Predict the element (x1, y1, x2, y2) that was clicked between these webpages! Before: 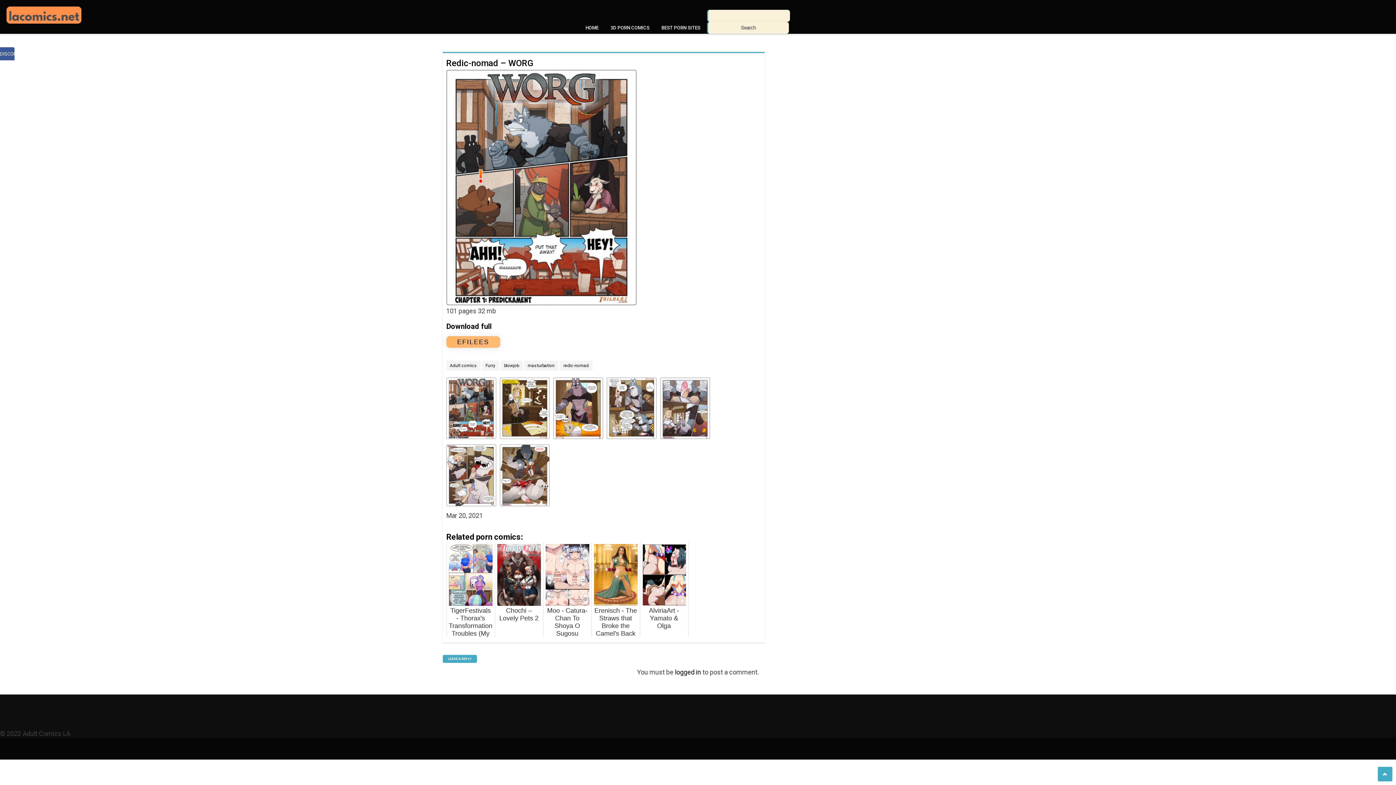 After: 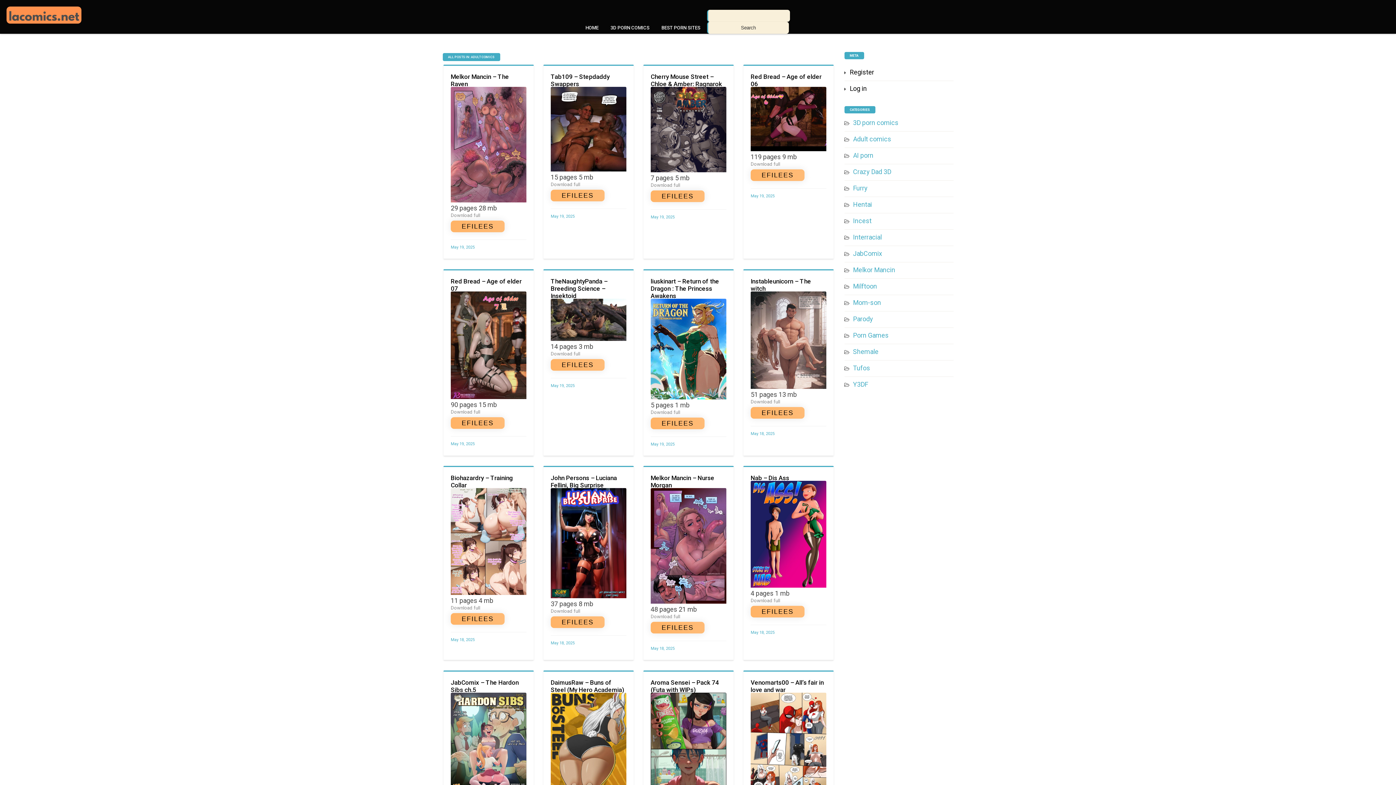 Action: bbox: (446, 360, 480, 370) label: Adult comics